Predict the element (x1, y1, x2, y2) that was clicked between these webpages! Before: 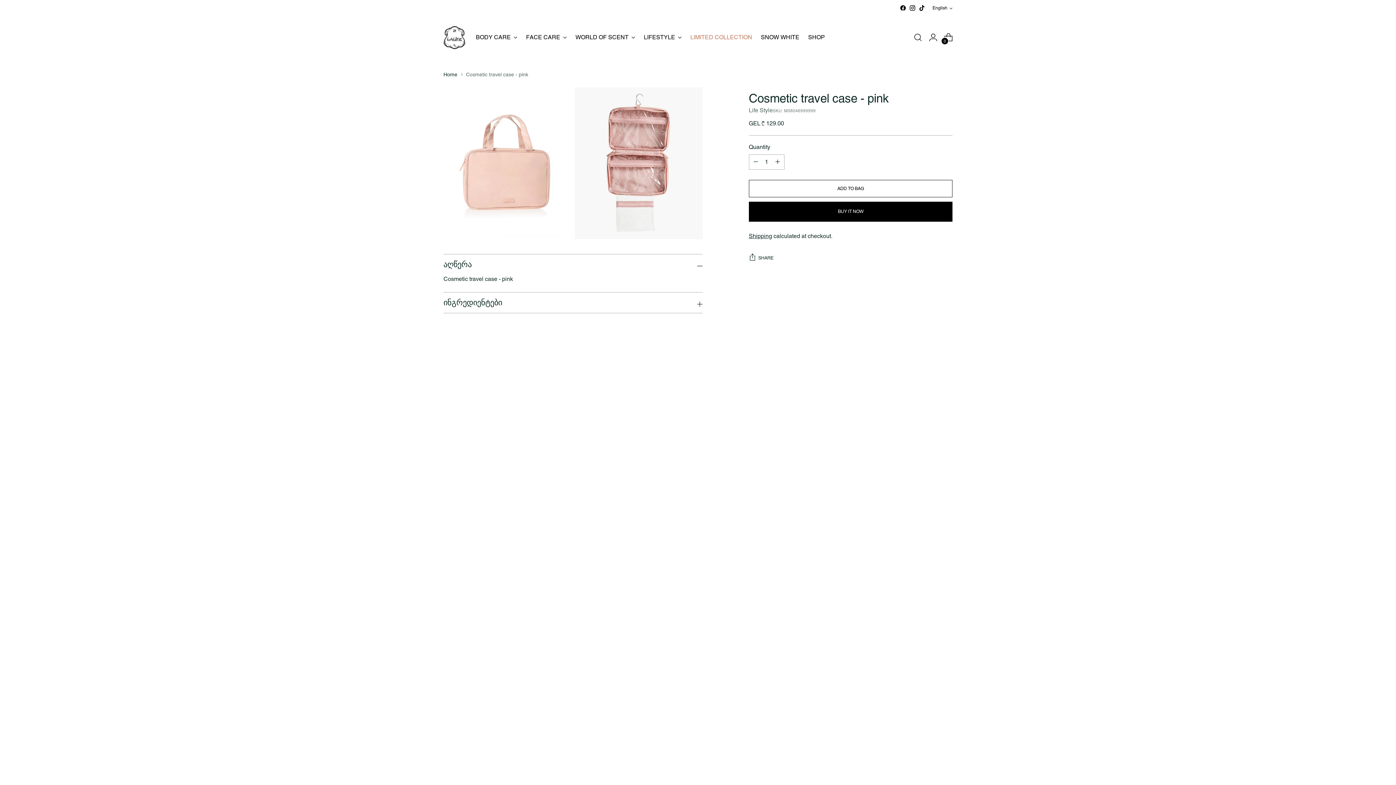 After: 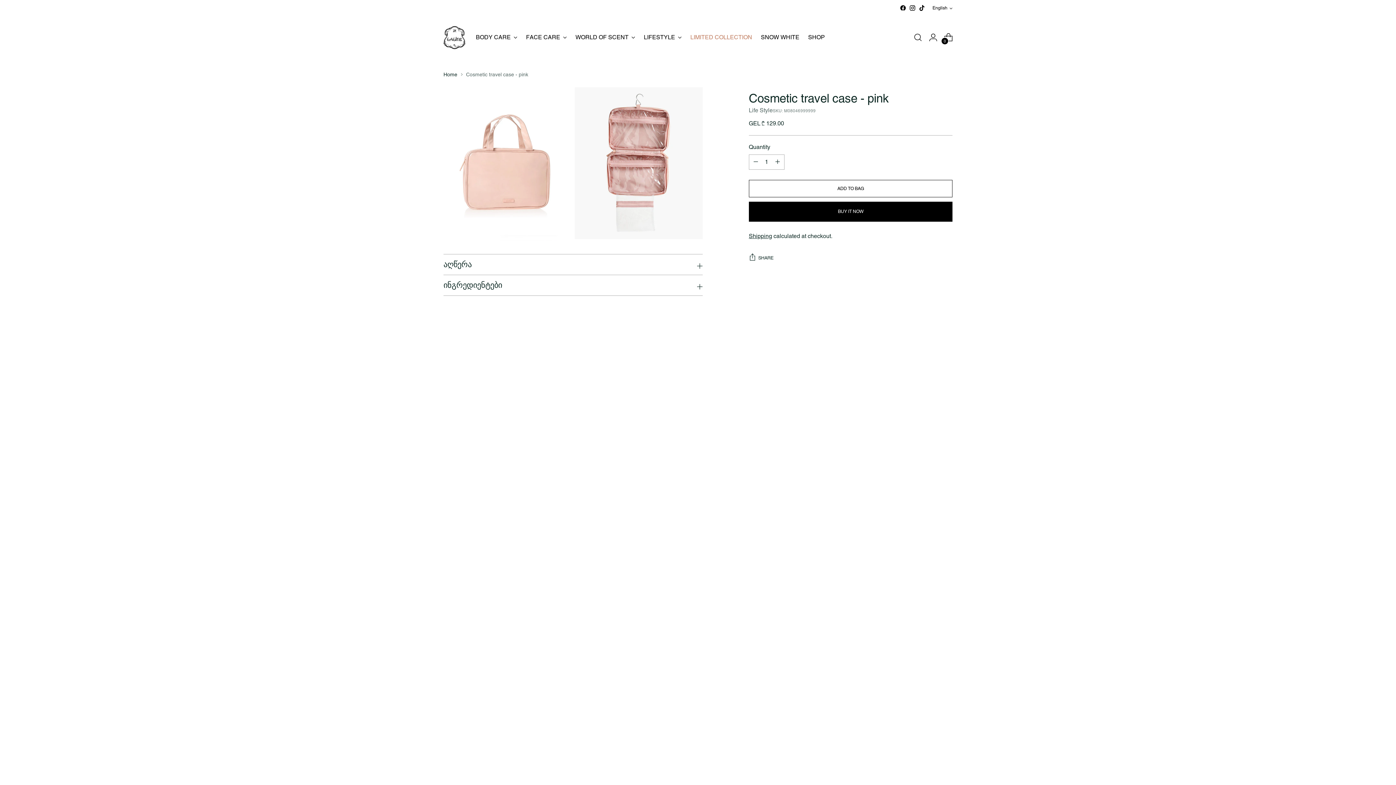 Action: label: აღწერა bbox: (443, 254, 702, 274)